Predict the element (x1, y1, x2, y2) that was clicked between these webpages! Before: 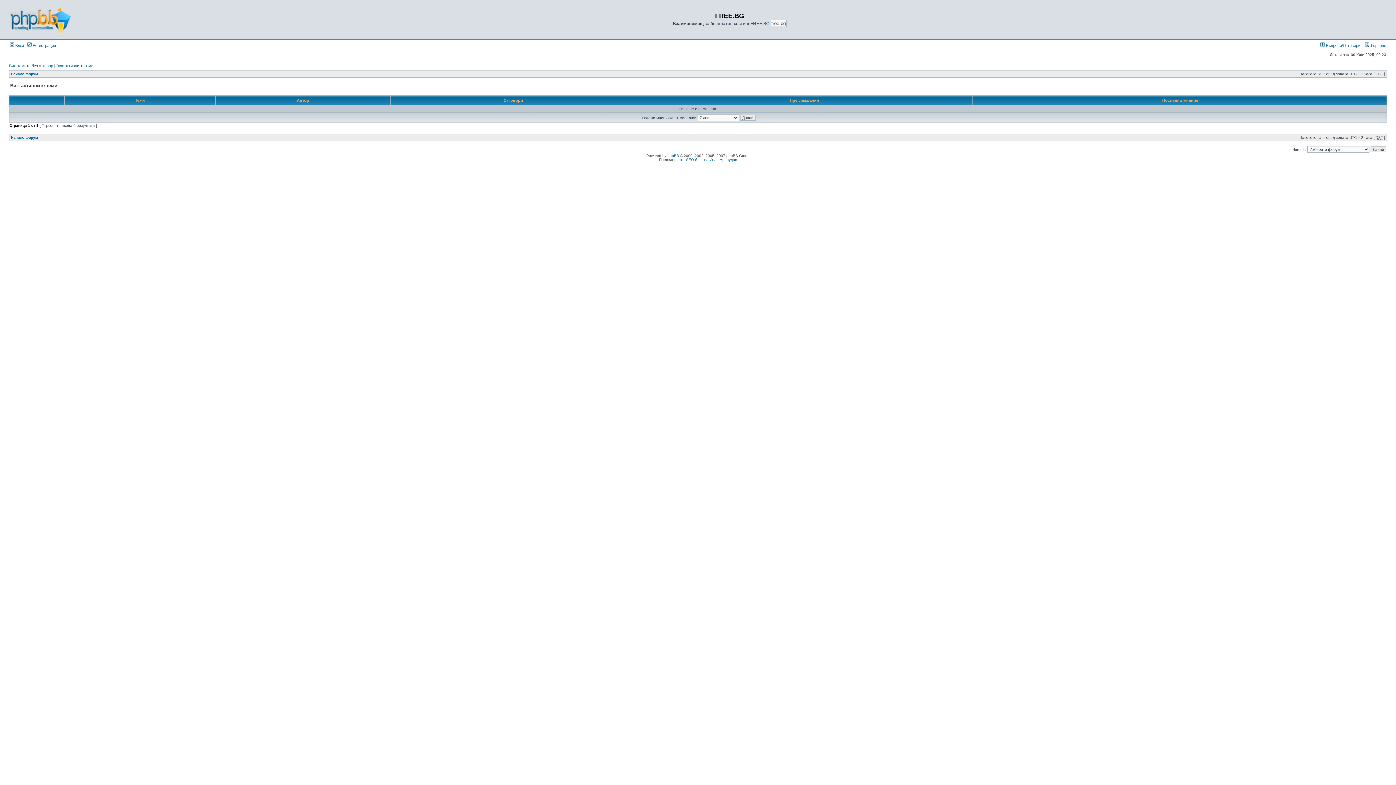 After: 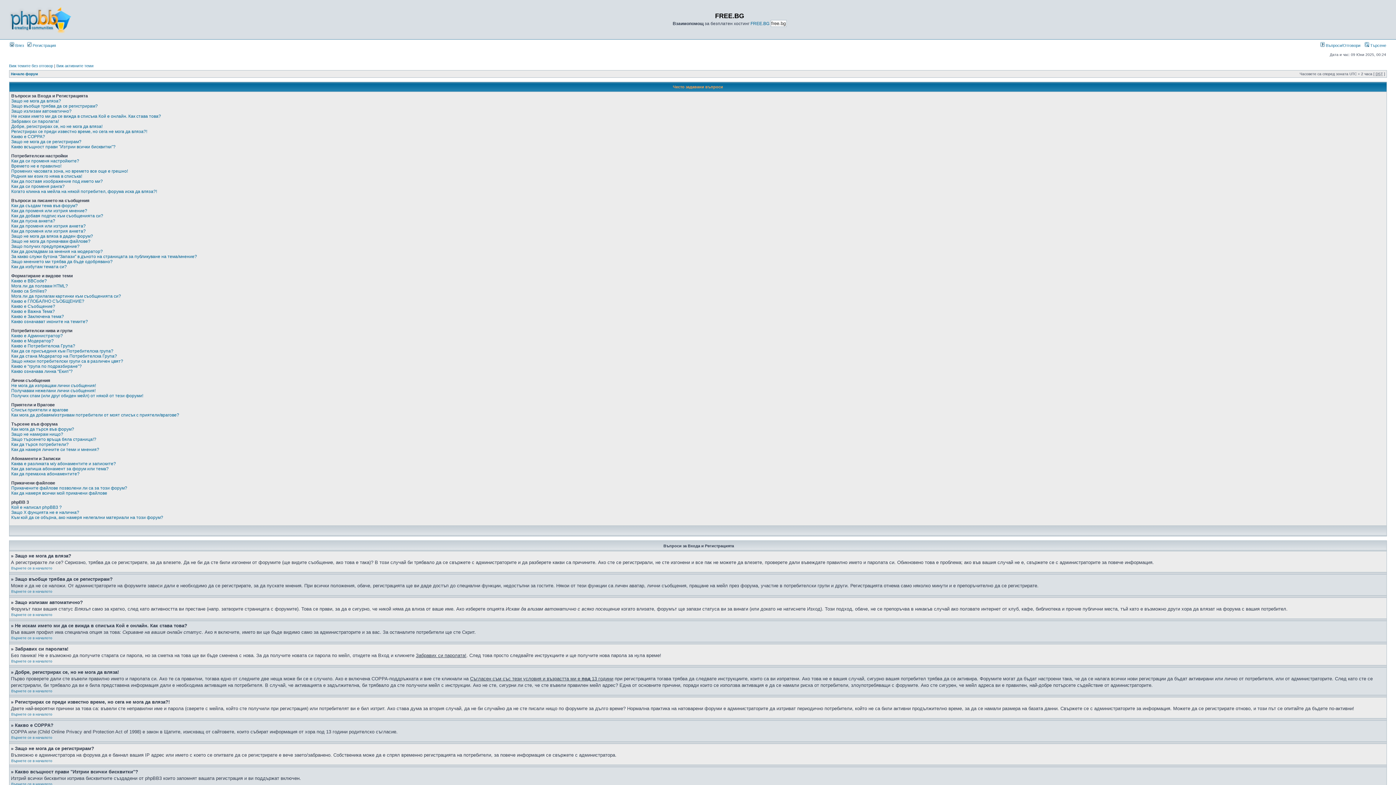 Action: label:  Въпроси/Отговори bbox: (1320, 43, 1360, 47)